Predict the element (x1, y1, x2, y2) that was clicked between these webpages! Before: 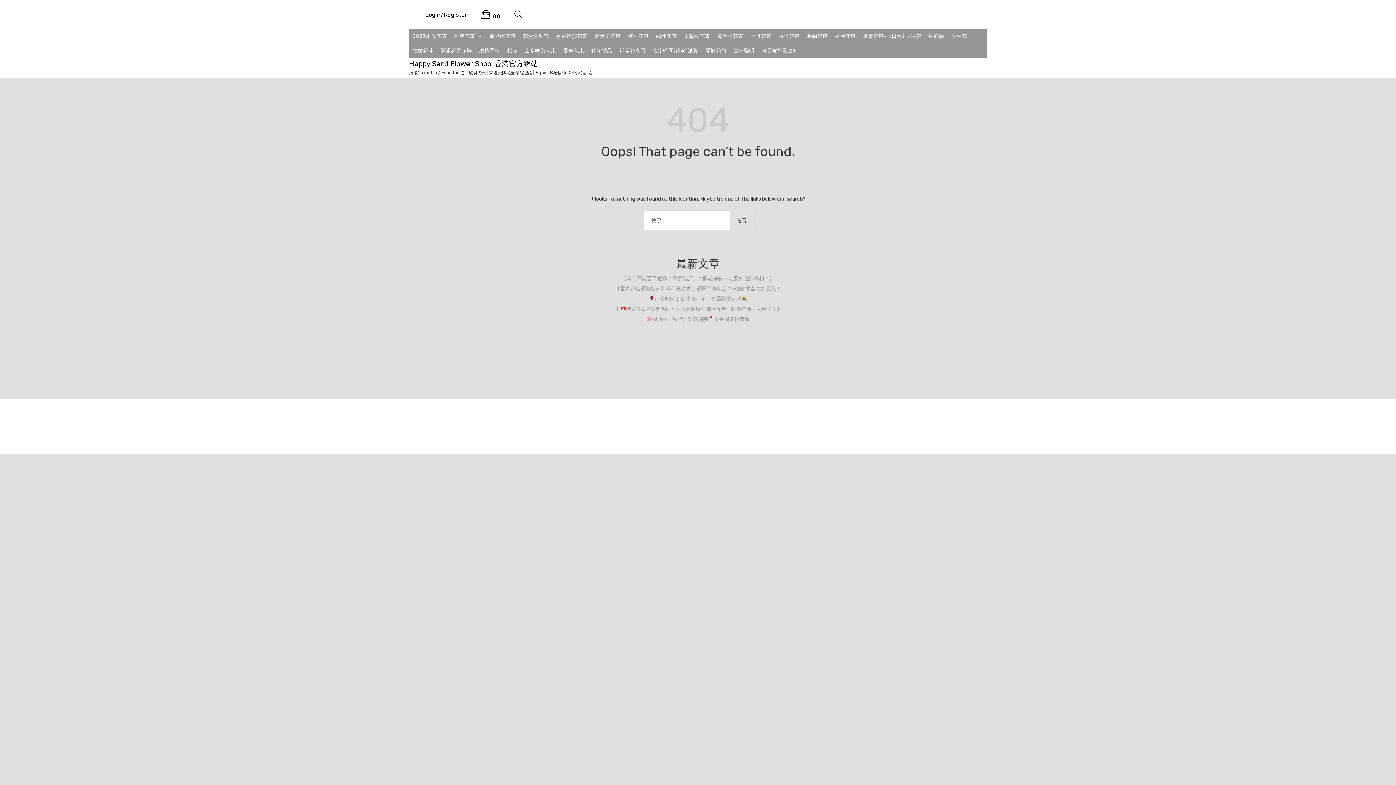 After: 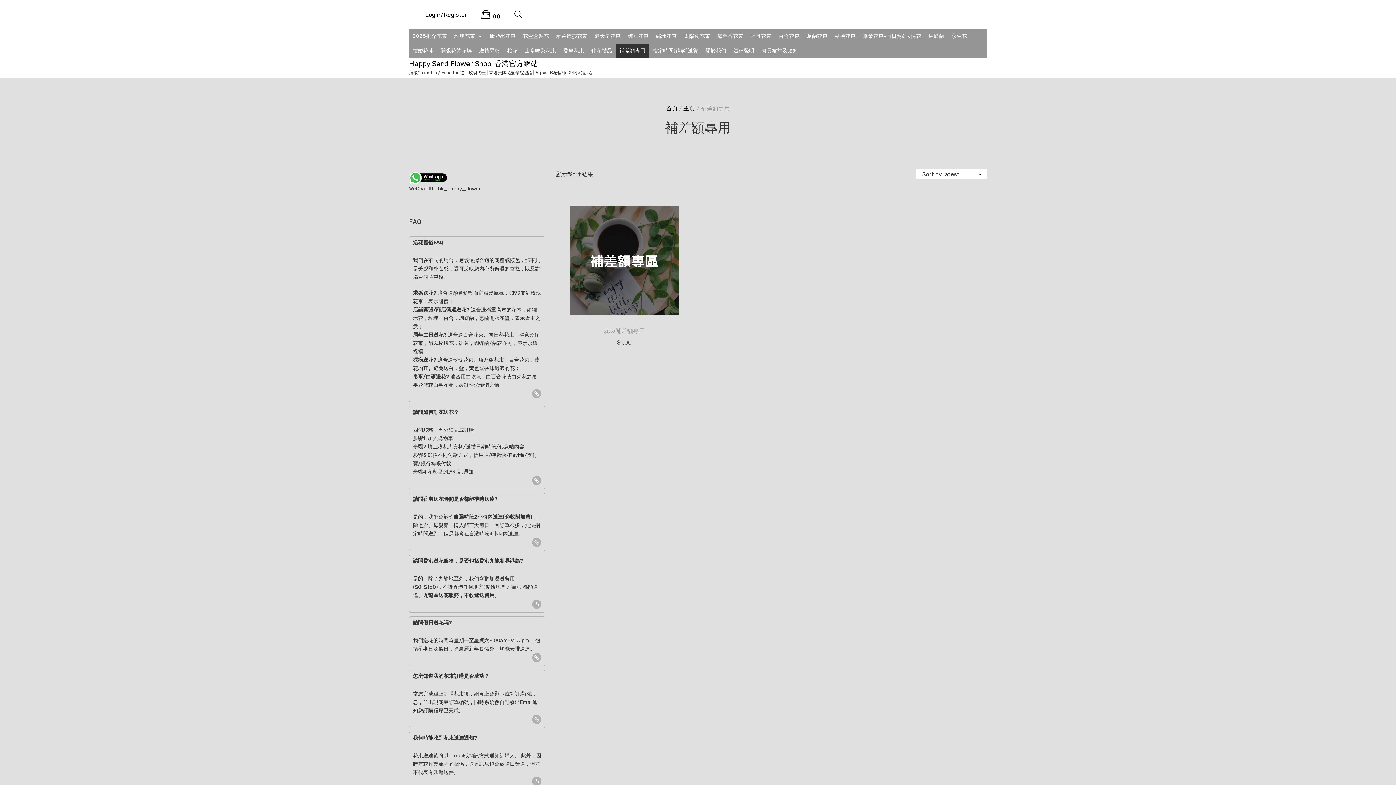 Action: label: 補差額專用 bbox: (616, 43, 649, 58)